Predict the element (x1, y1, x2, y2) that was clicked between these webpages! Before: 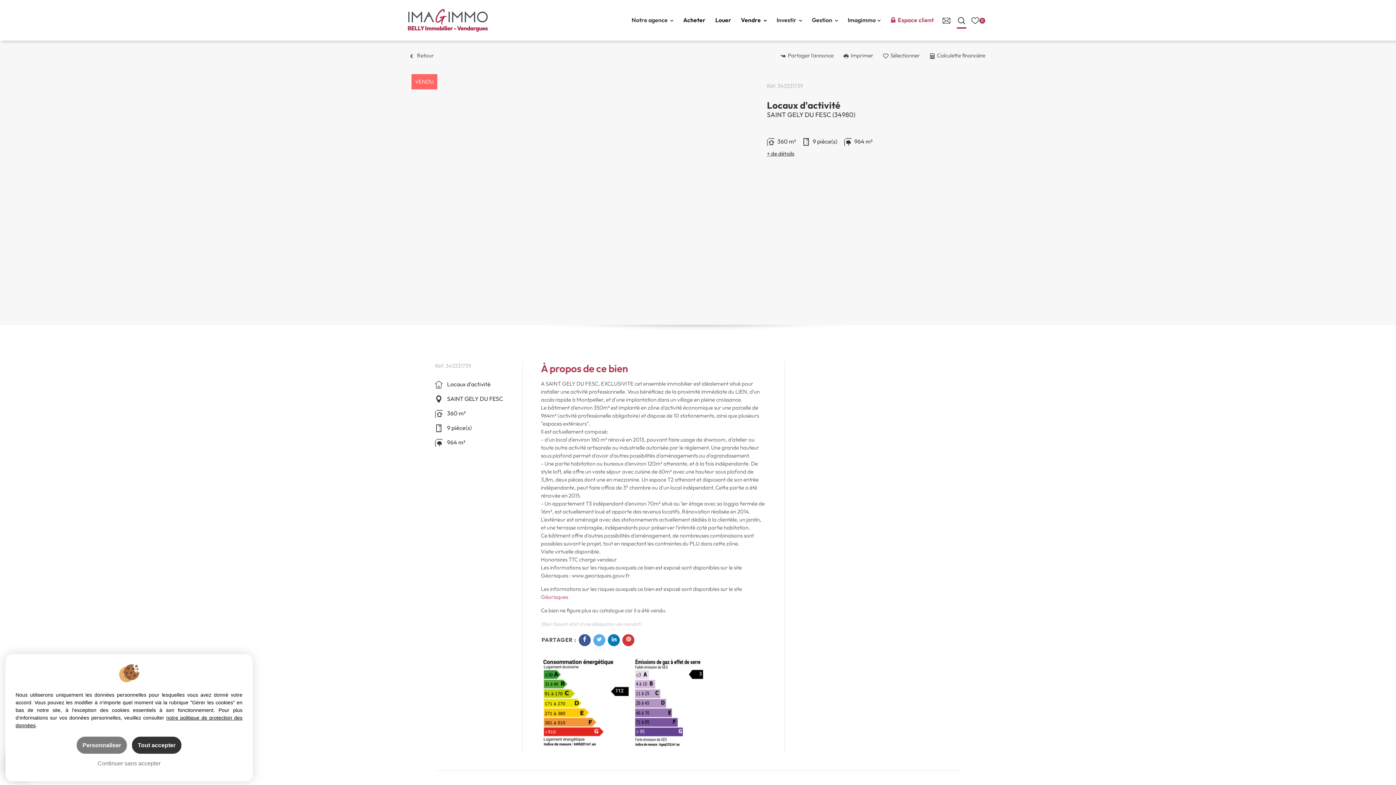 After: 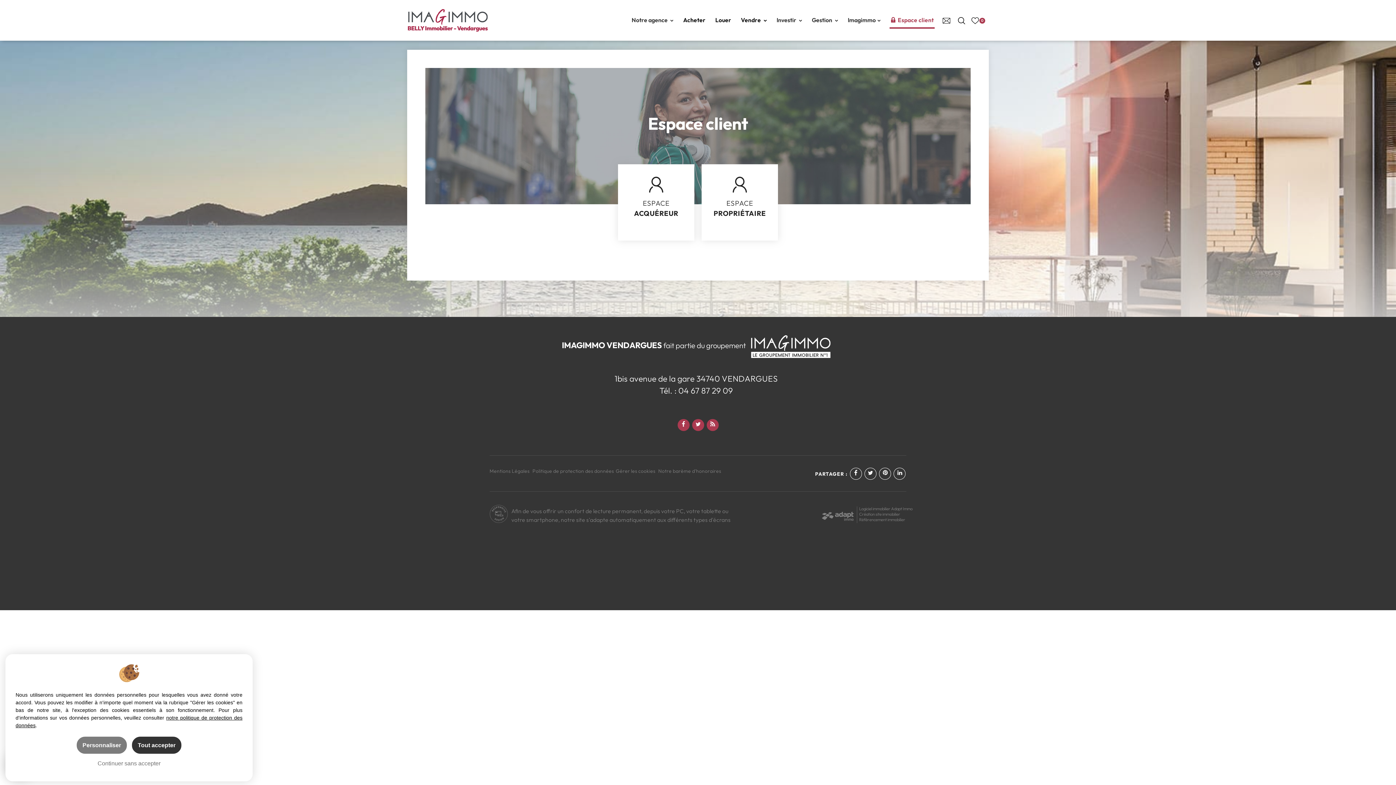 Action: bbox: (889, 16, 934, 27) label: Espace client